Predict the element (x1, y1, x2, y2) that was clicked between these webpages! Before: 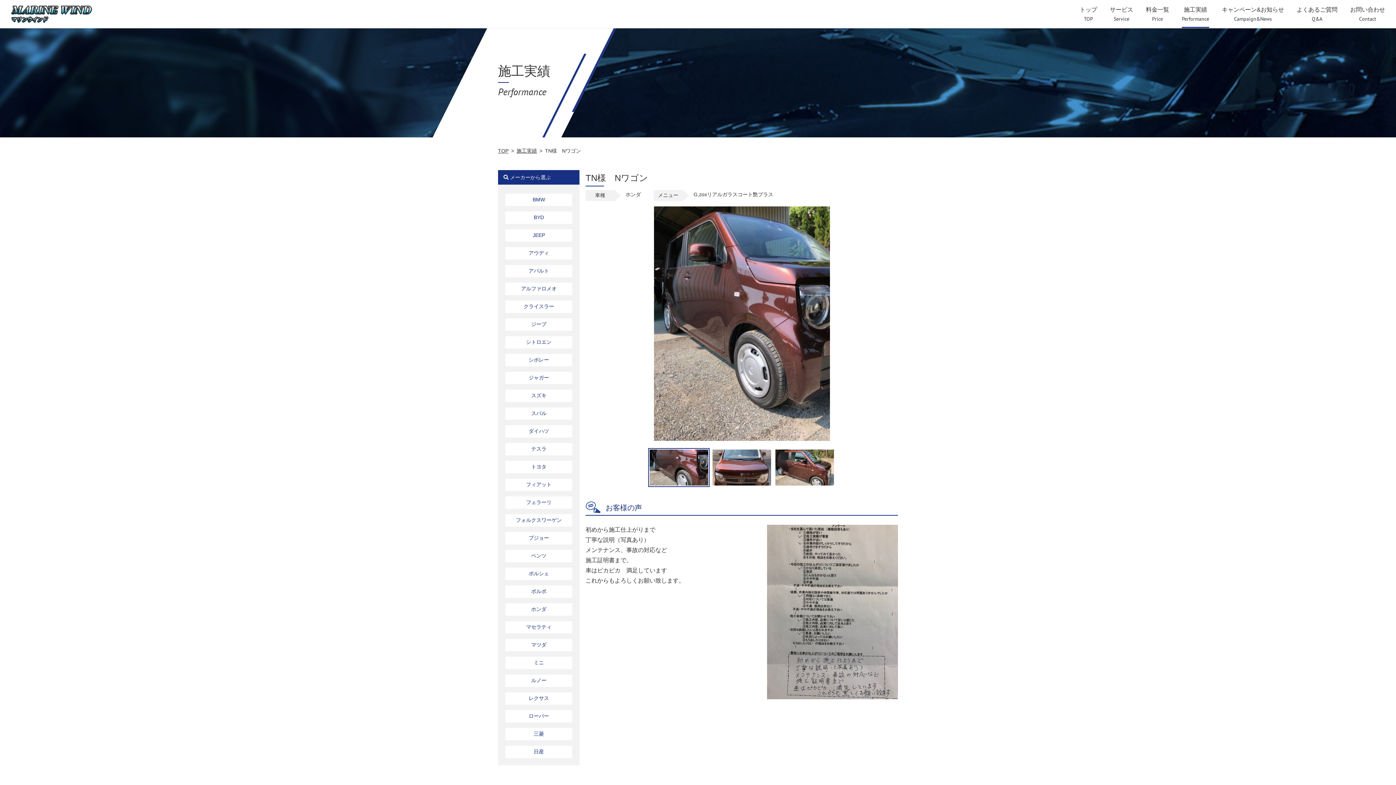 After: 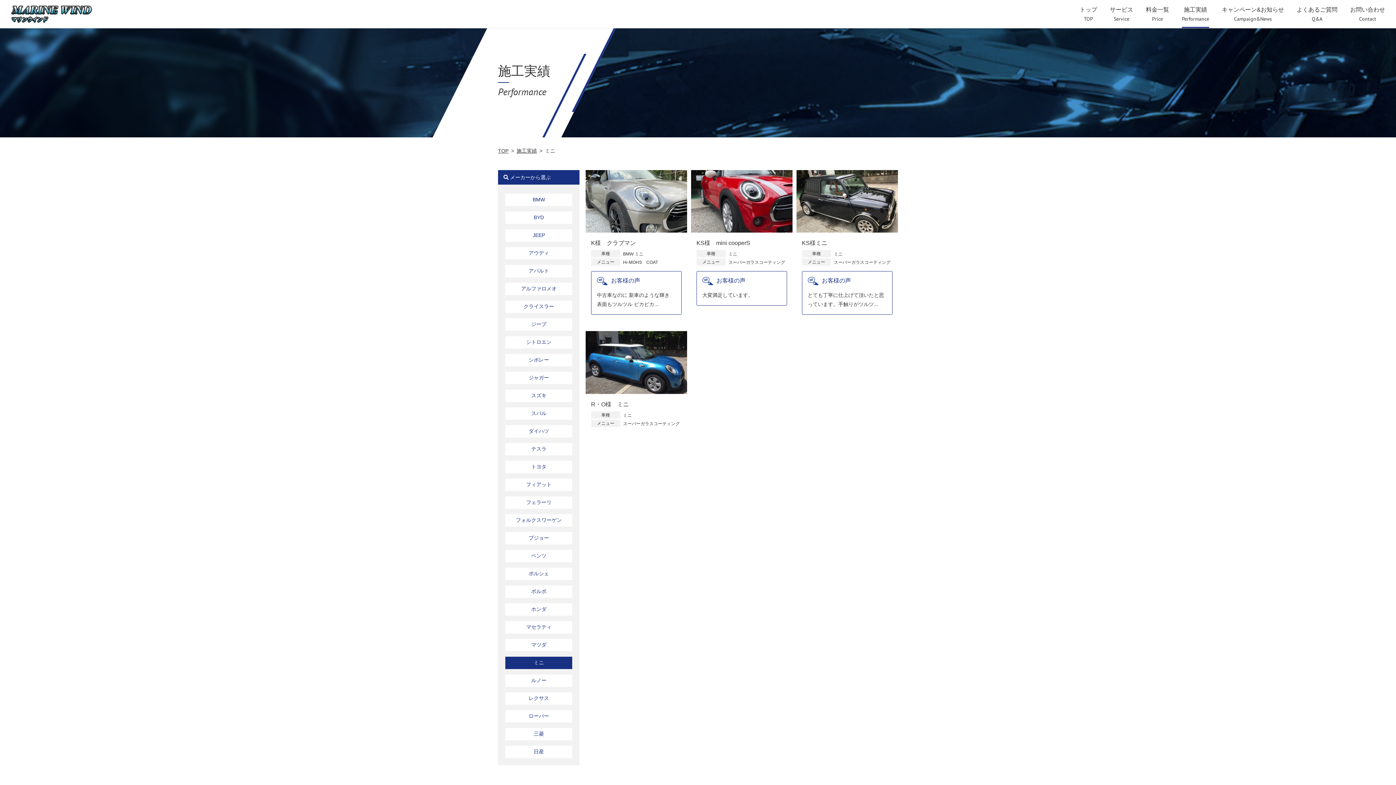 Action: label: ミニ bbox: (505, 657, 572, 669)